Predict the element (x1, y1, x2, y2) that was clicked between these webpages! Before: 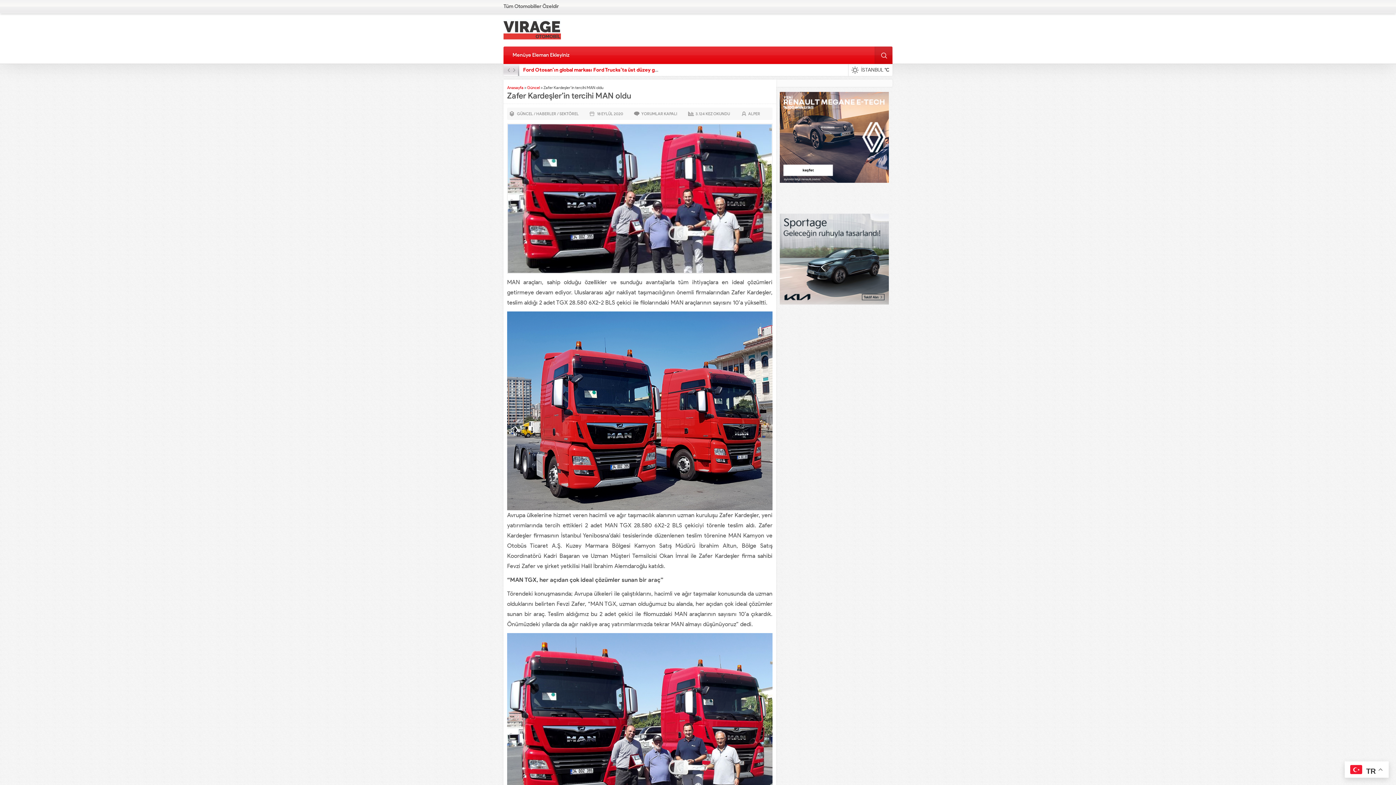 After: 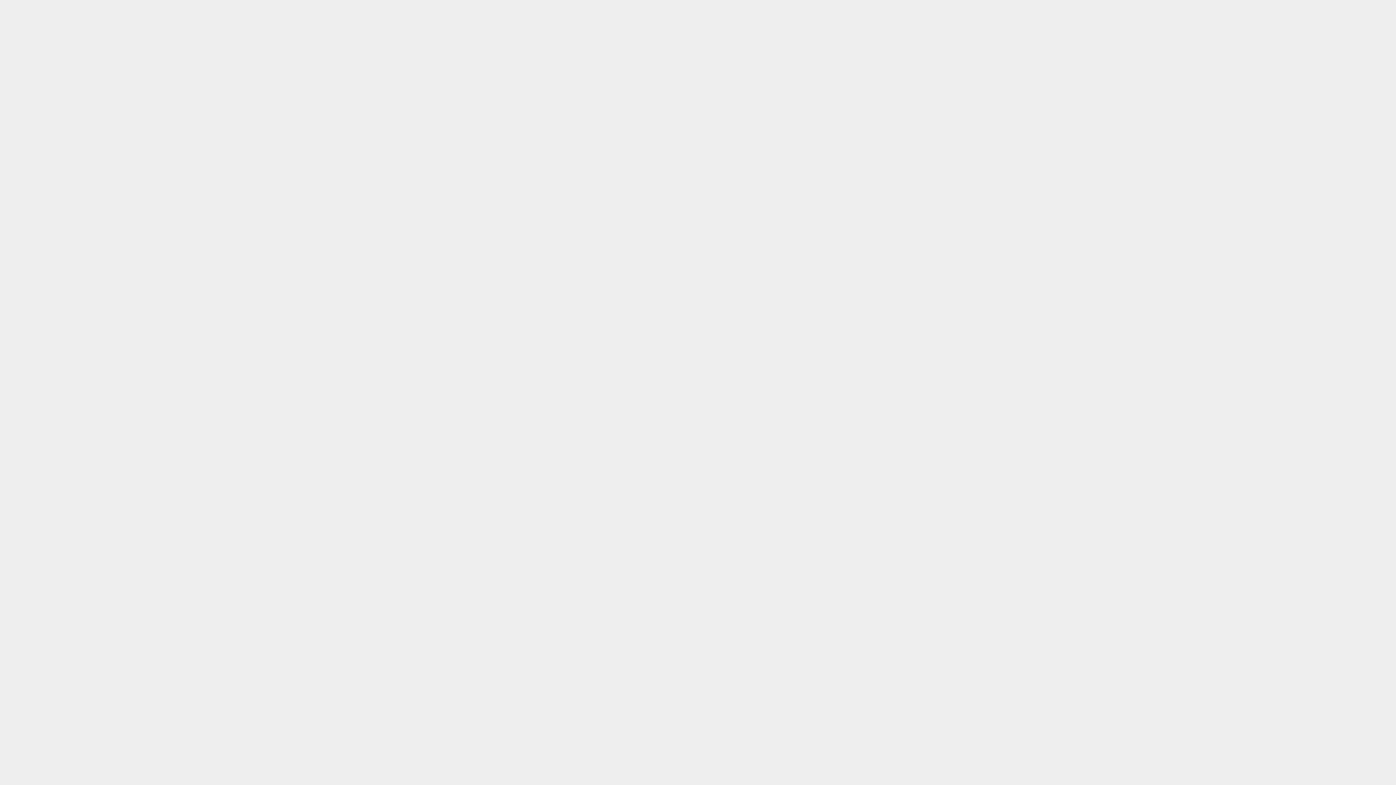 Action: bbox: (748, 111, 760, 116) label: ALPER